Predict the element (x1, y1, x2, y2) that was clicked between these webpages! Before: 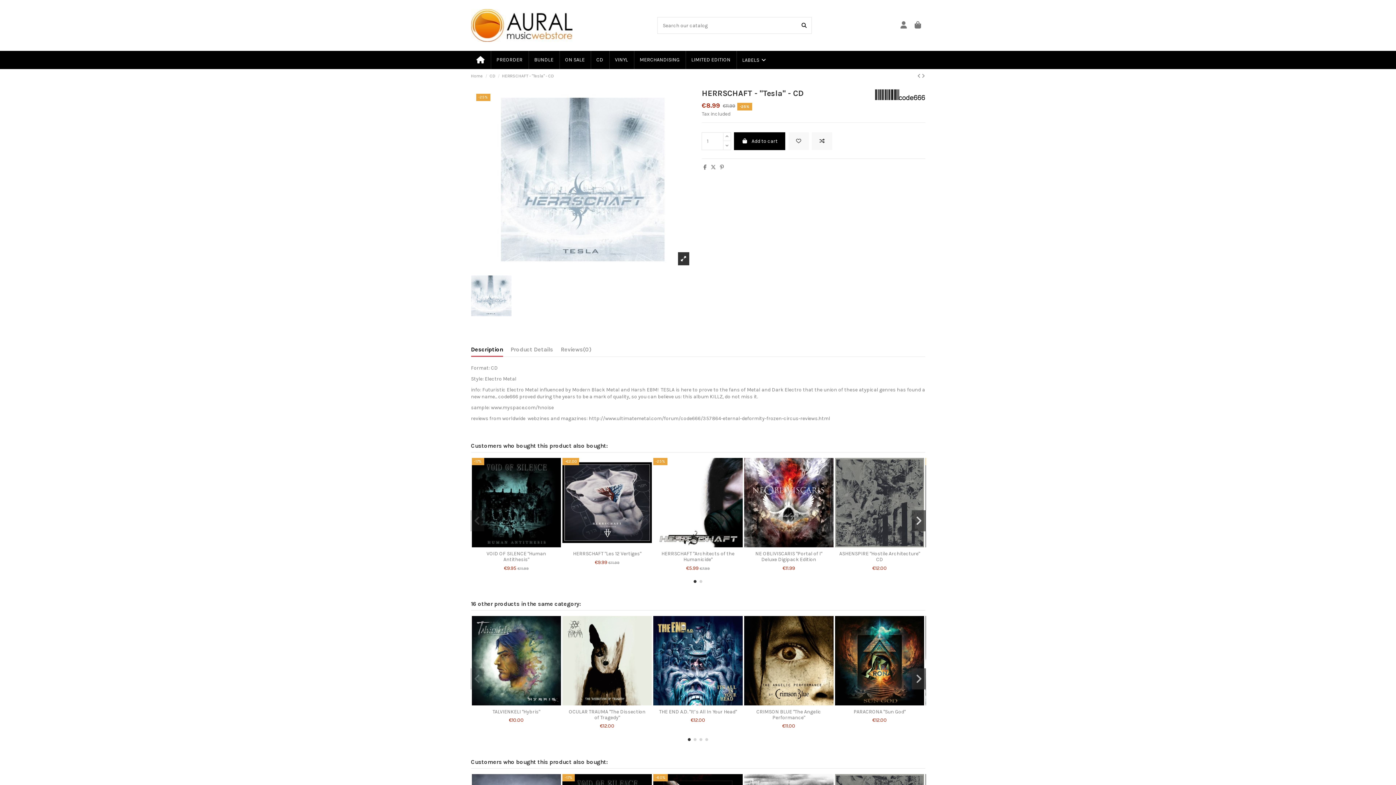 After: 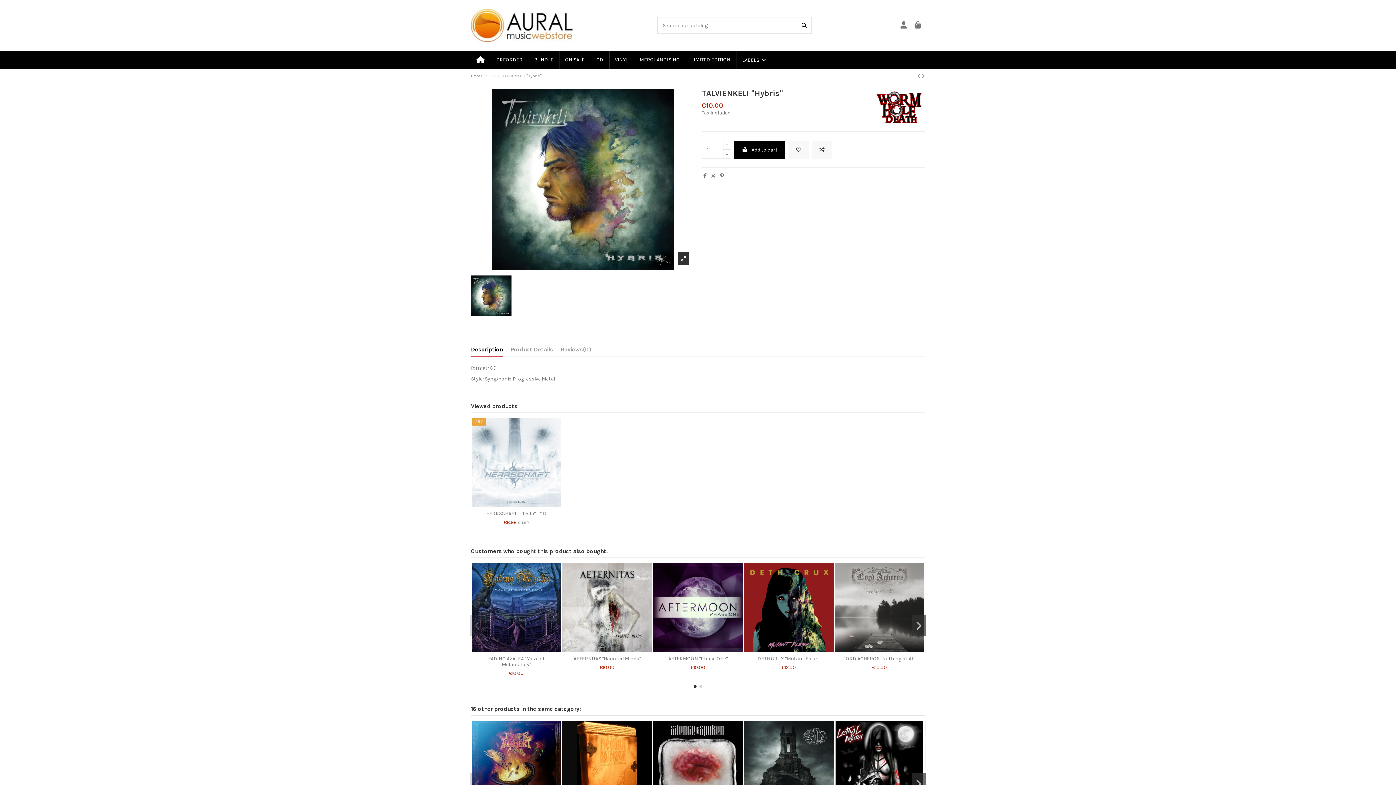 Action: bbox: (509, 717, 523, 723) label: €10.00